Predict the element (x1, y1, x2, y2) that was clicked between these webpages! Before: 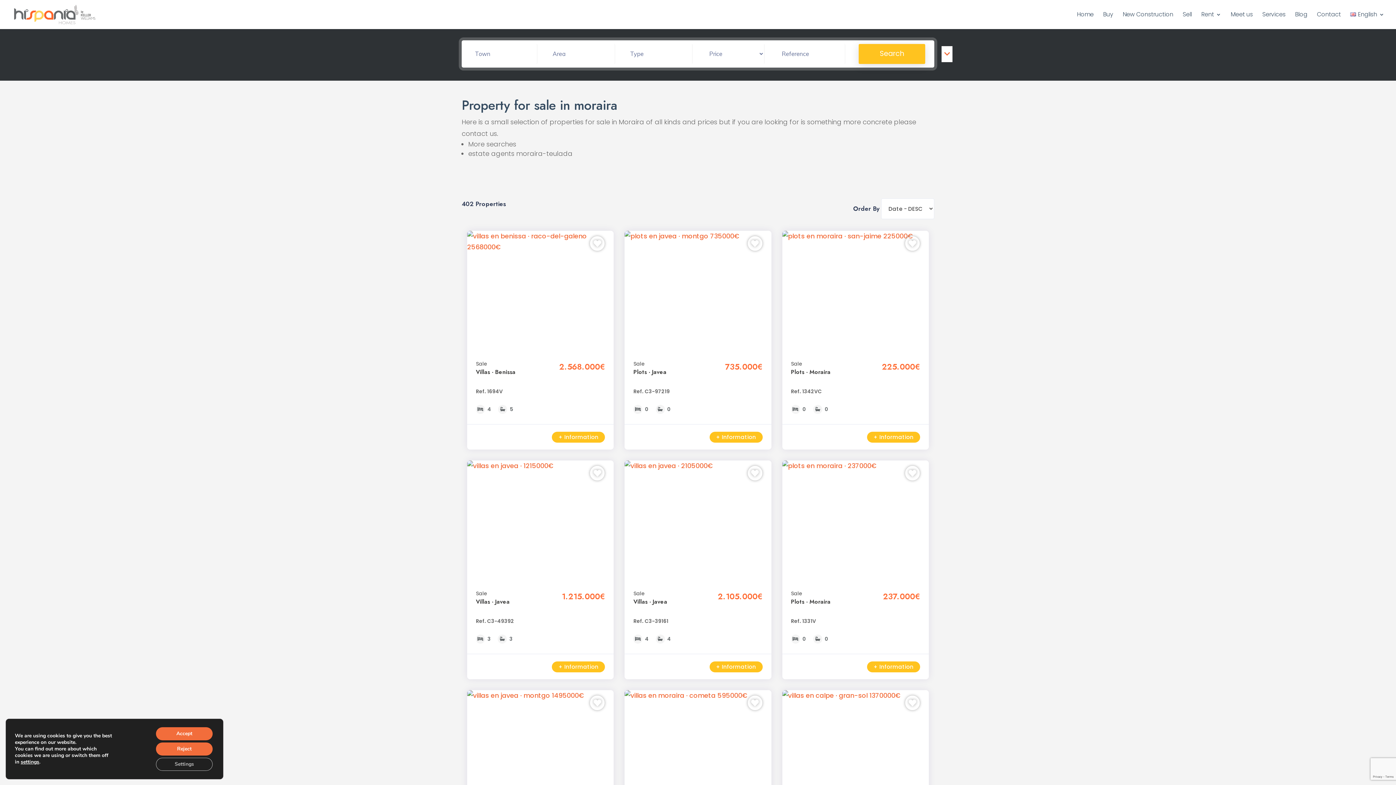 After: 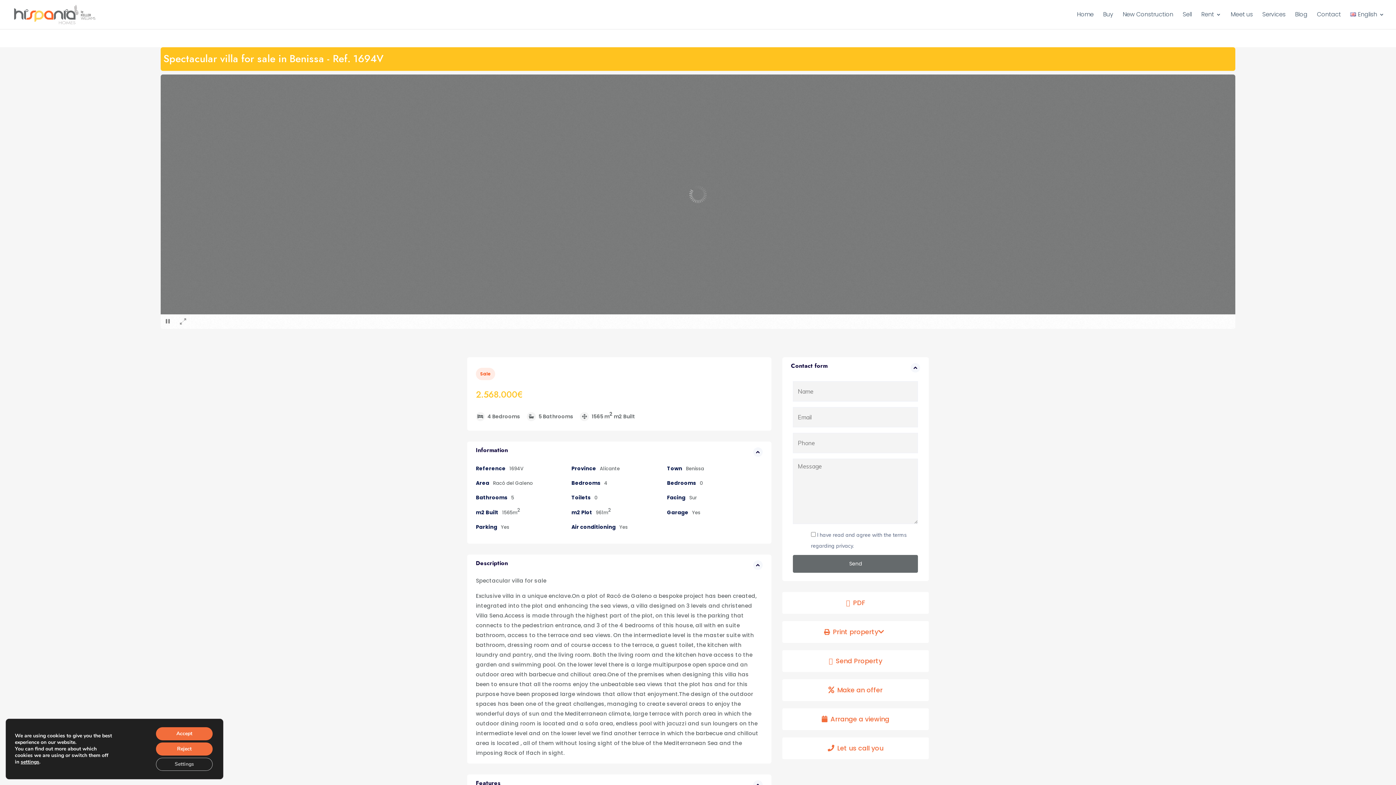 Action: label: + Information bbox: (552, 431, 605, 442)